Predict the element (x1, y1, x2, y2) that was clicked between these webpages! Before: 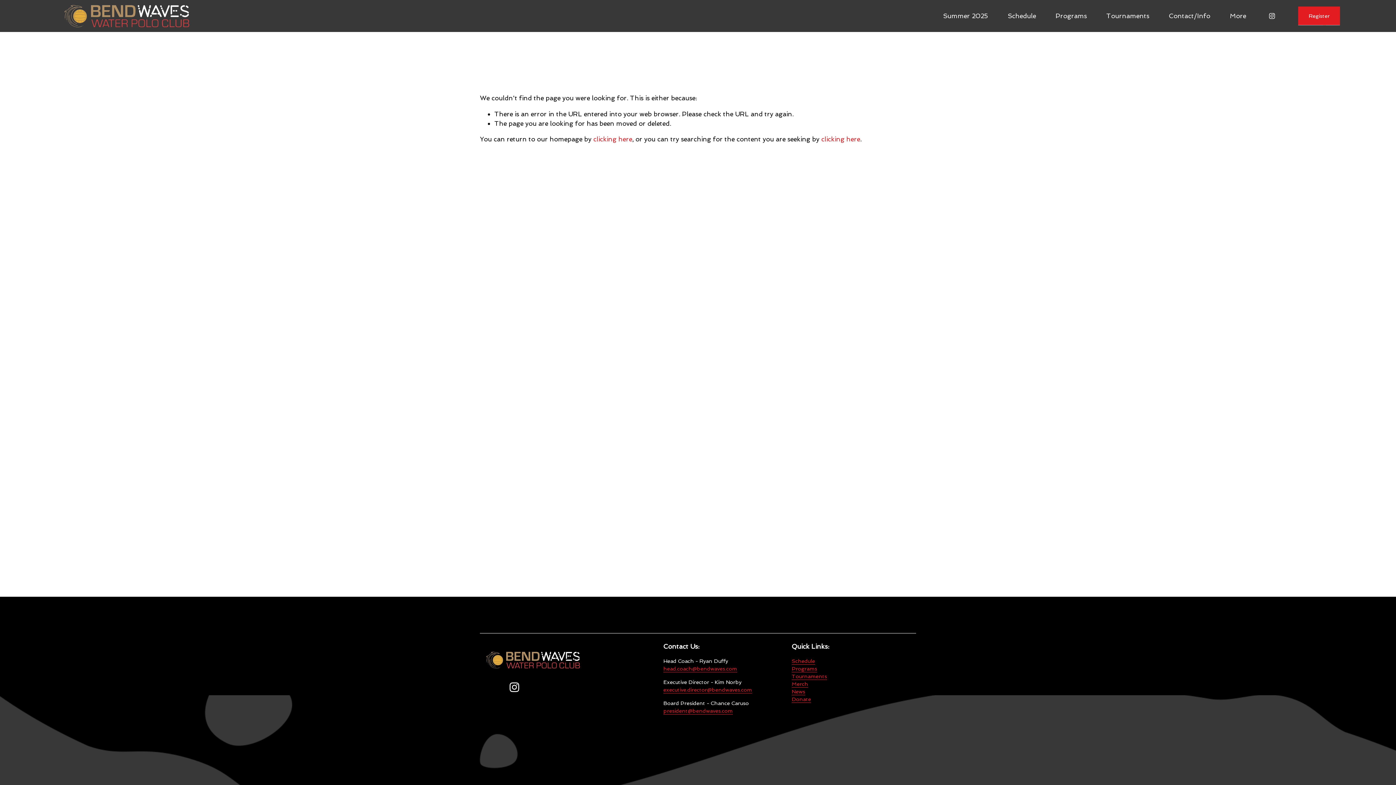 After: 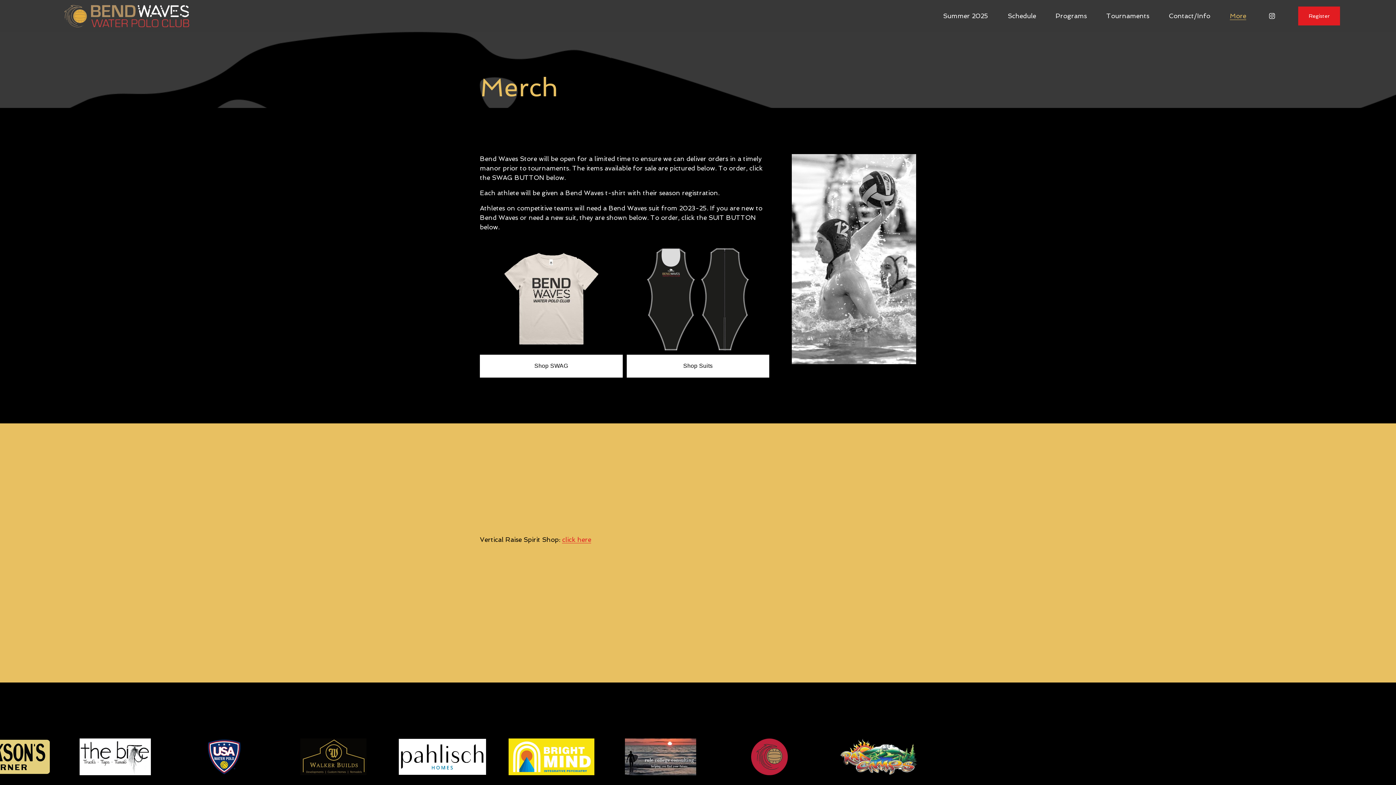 Action: label: Merch bbox: (791, 680, 808, 688)